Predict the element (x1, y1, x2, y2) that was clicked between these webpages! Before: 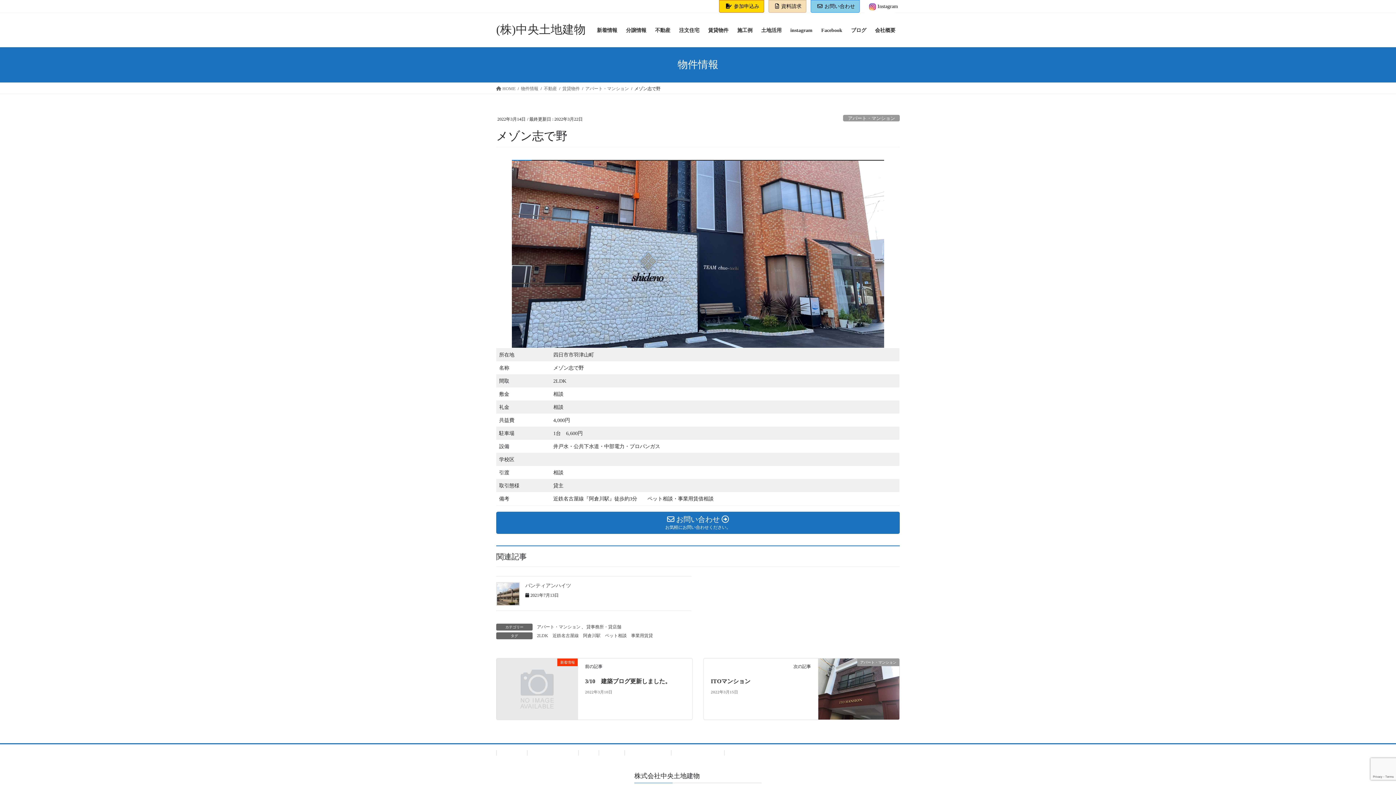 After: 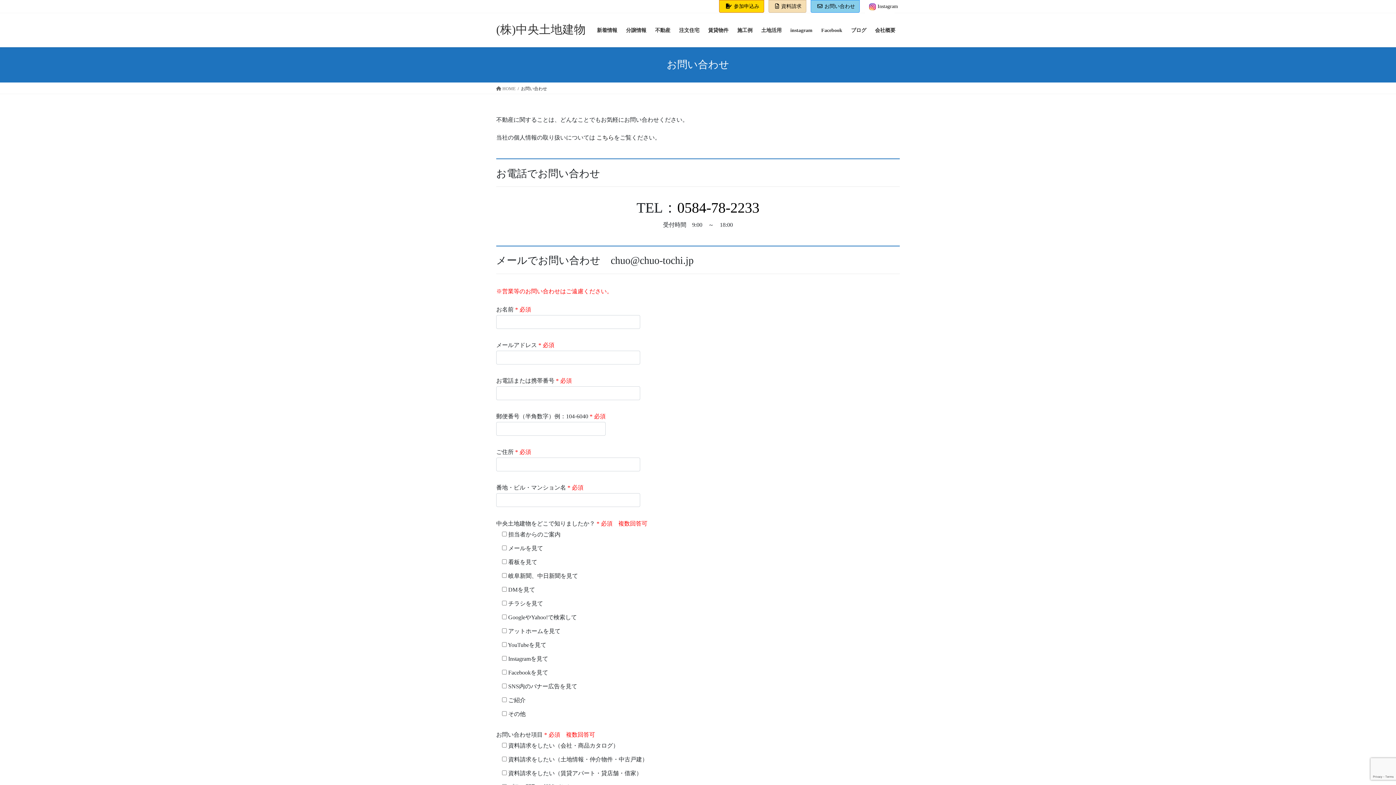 Action: bbox: (719, 0, 764, 12) label: 参加申込み